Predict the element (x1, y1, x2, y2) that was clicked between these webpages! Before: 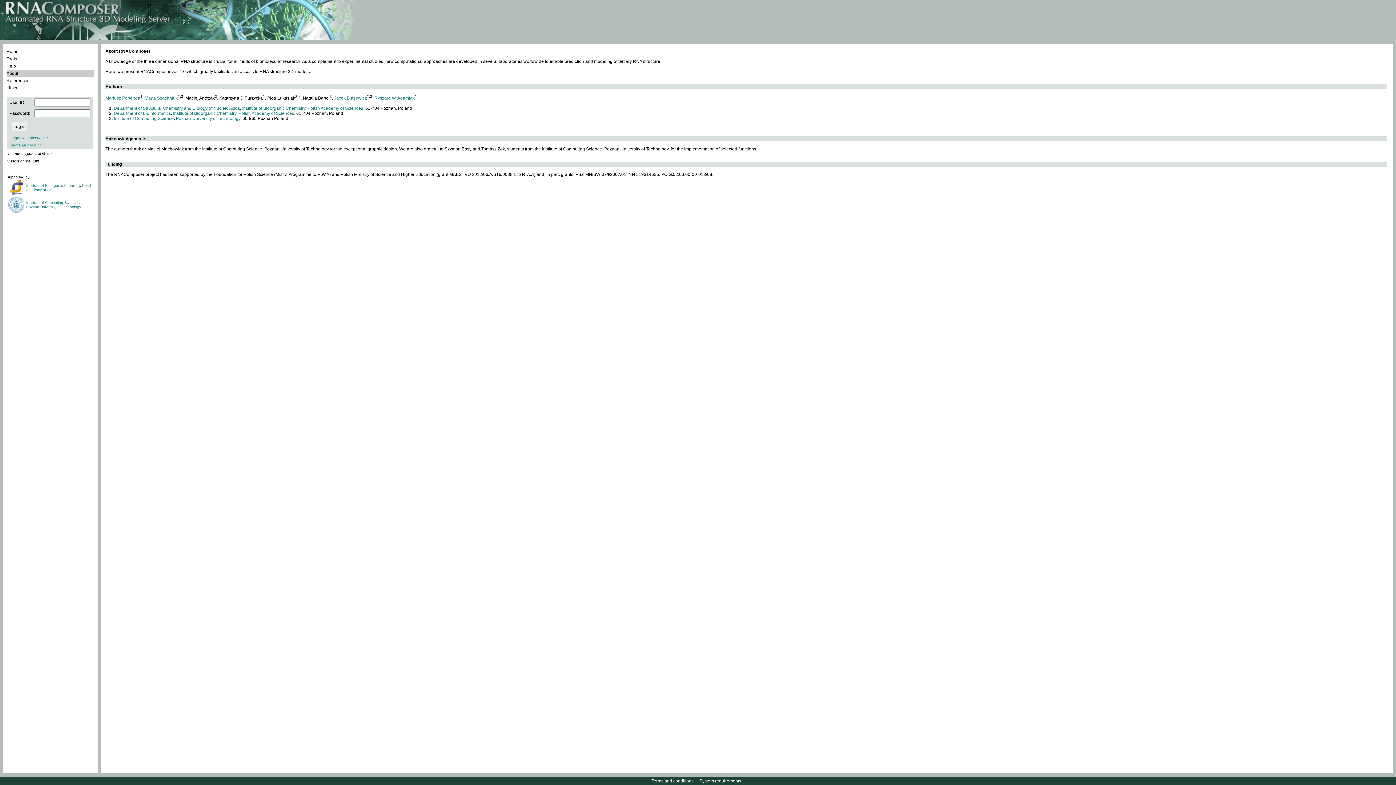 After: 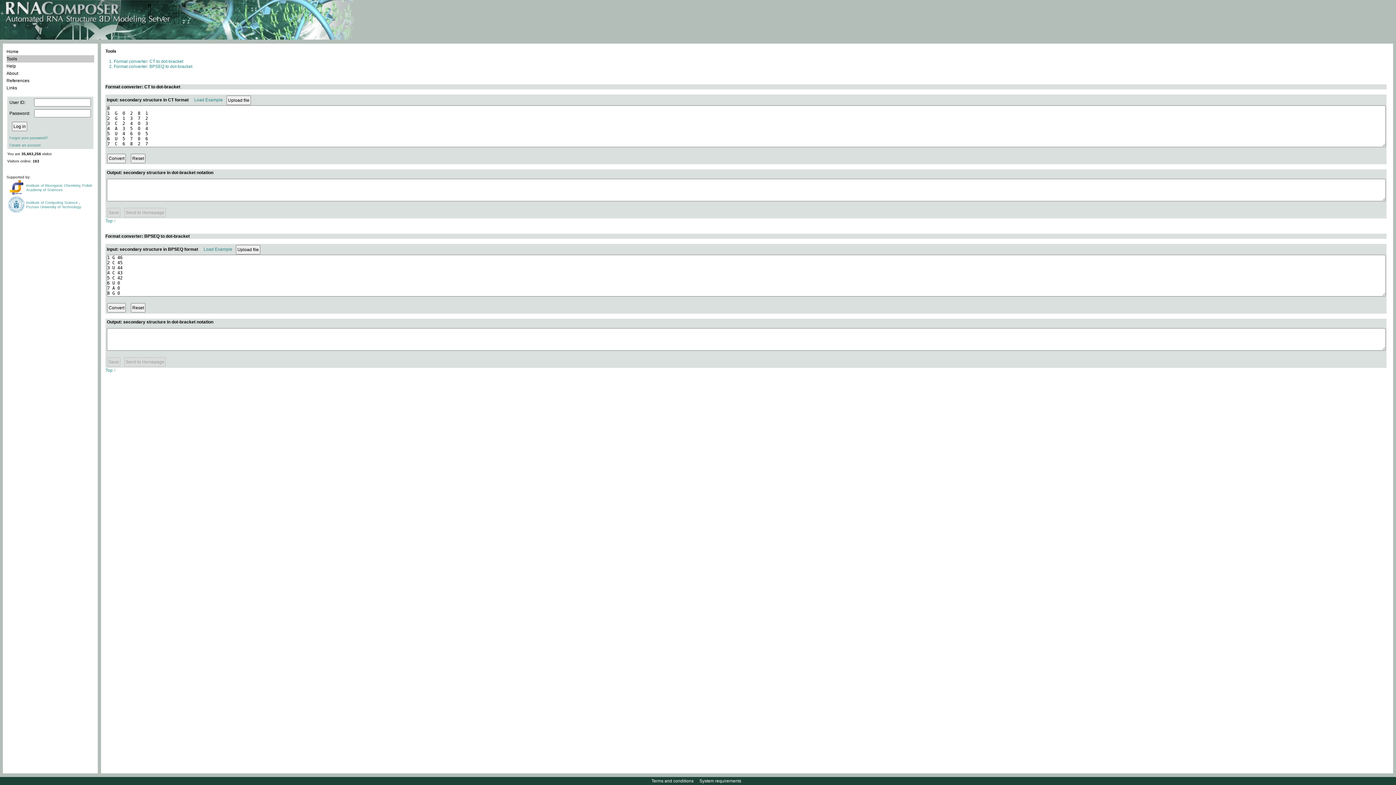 Action: bbox: (6, 55, 94, 62) label: Tools